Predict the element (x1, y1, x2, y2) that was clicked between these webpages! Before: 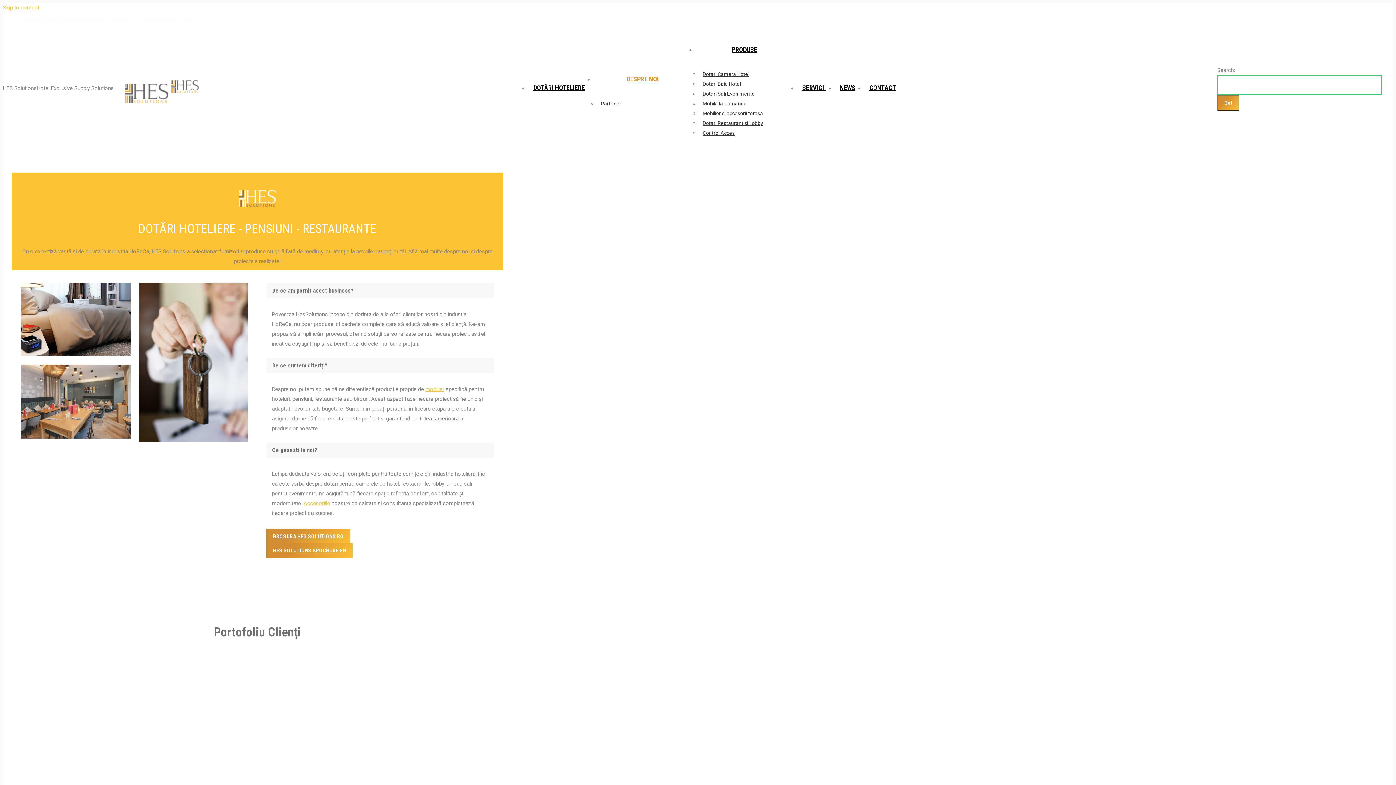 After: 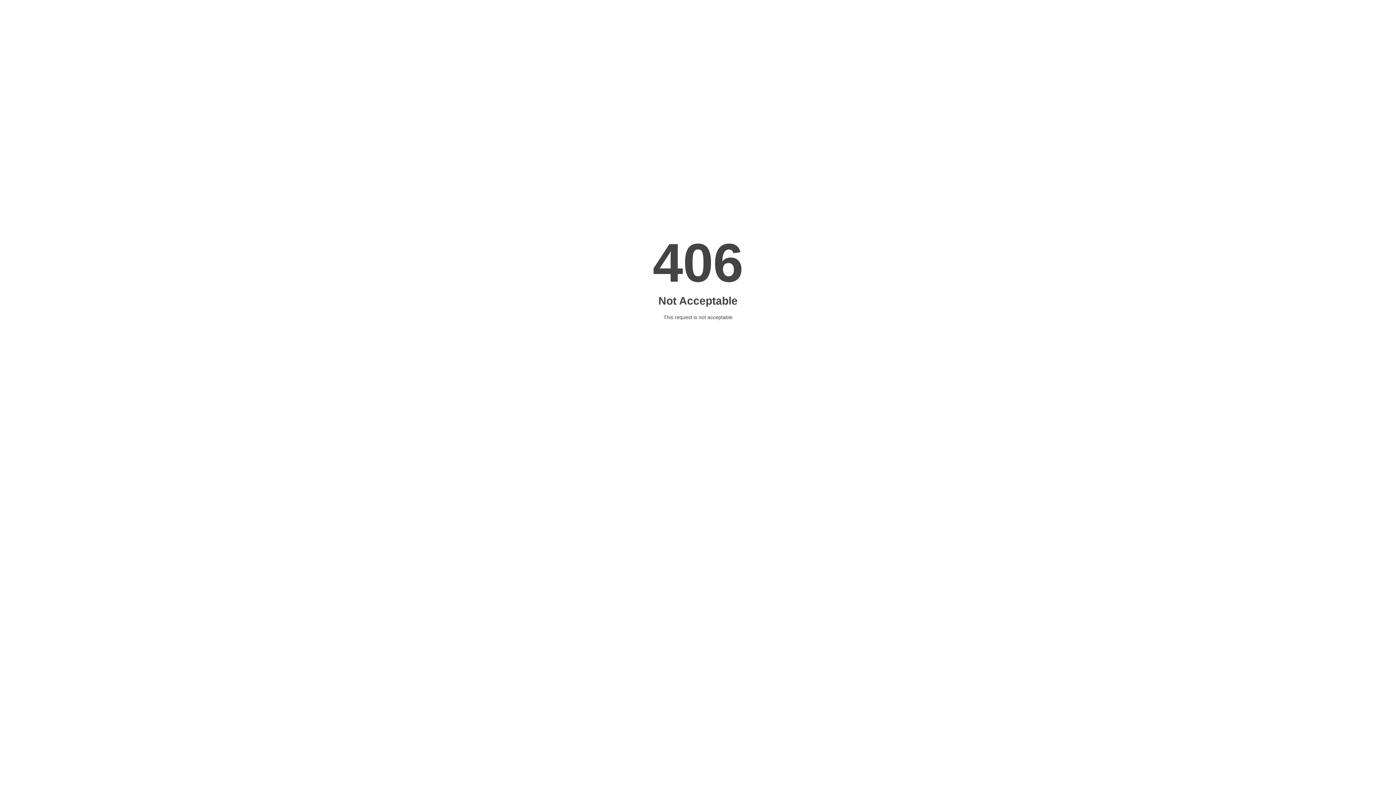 Action: bbox: (143, 647, 248, 752)